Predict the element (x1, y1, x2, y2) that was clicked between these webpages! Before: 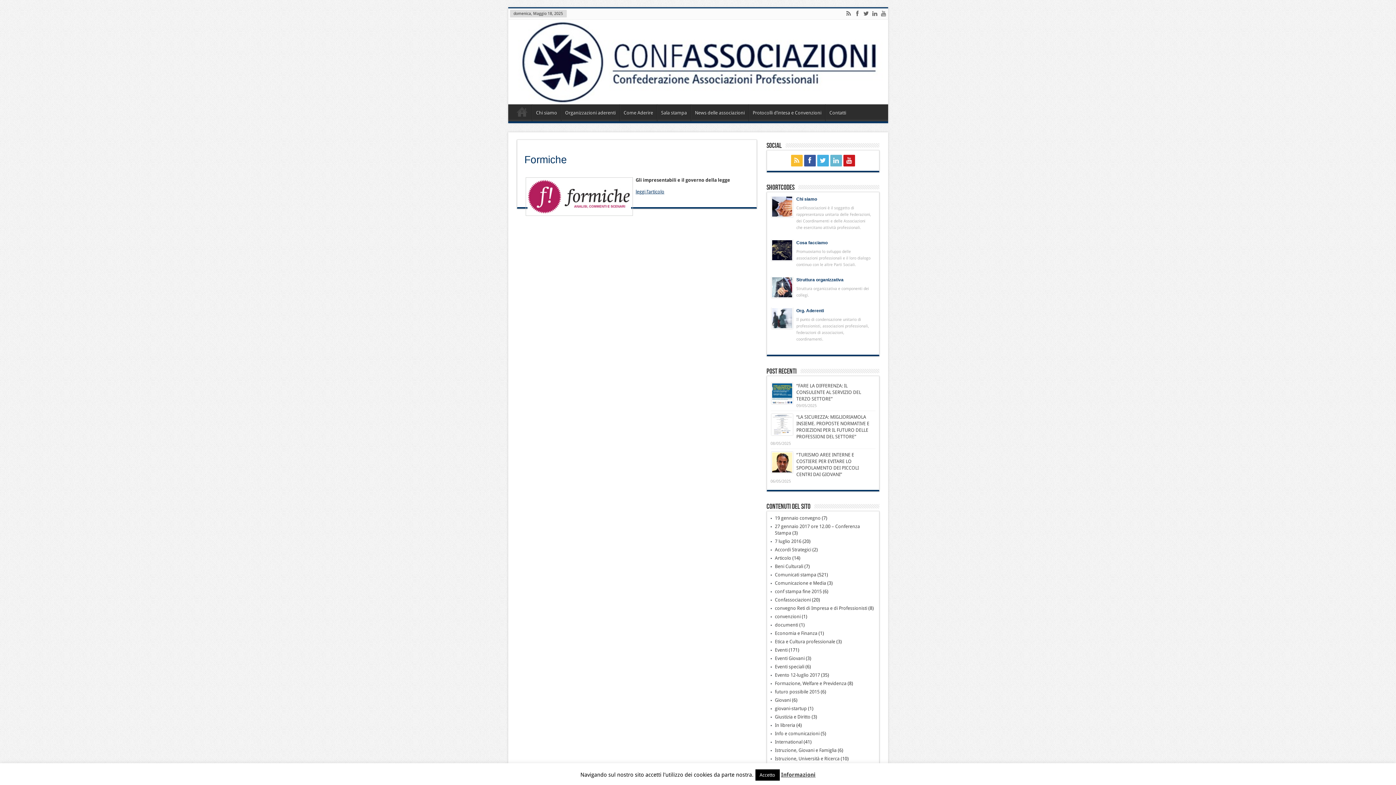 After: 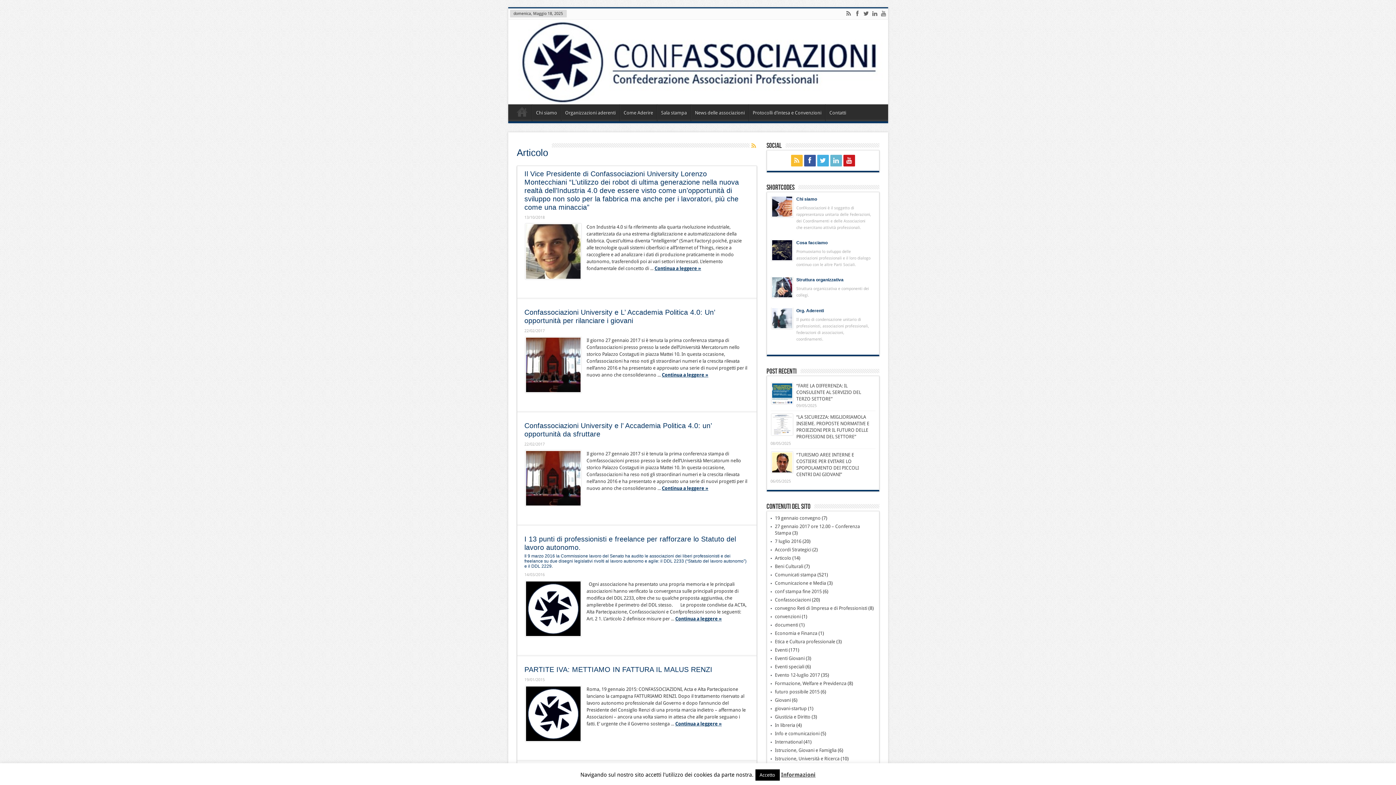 Action: bbox: (775, 555, 791, 560) label: Articolo